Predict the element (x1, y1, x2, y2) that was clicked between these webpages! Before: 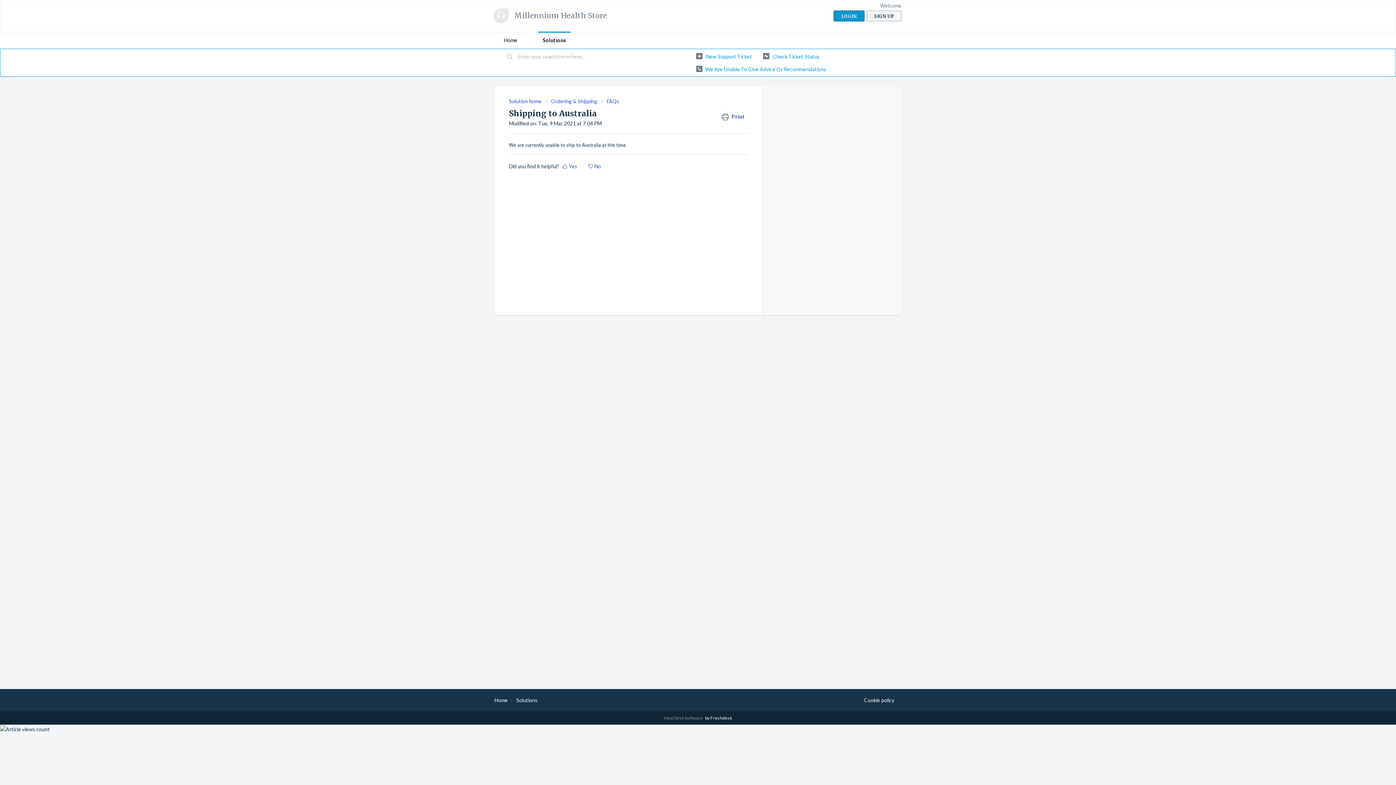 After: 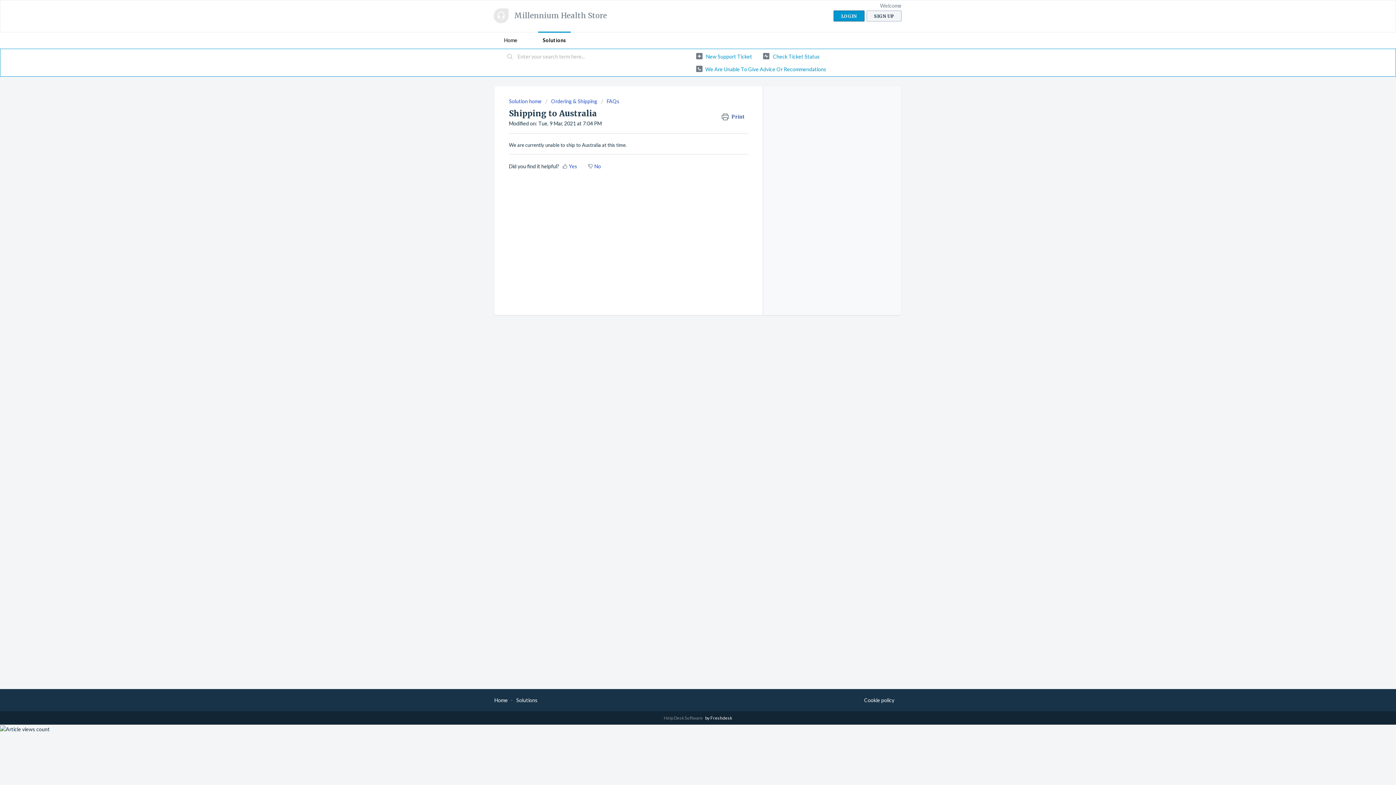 Action: bbox: (721, 112, 748, 121) label:  Print